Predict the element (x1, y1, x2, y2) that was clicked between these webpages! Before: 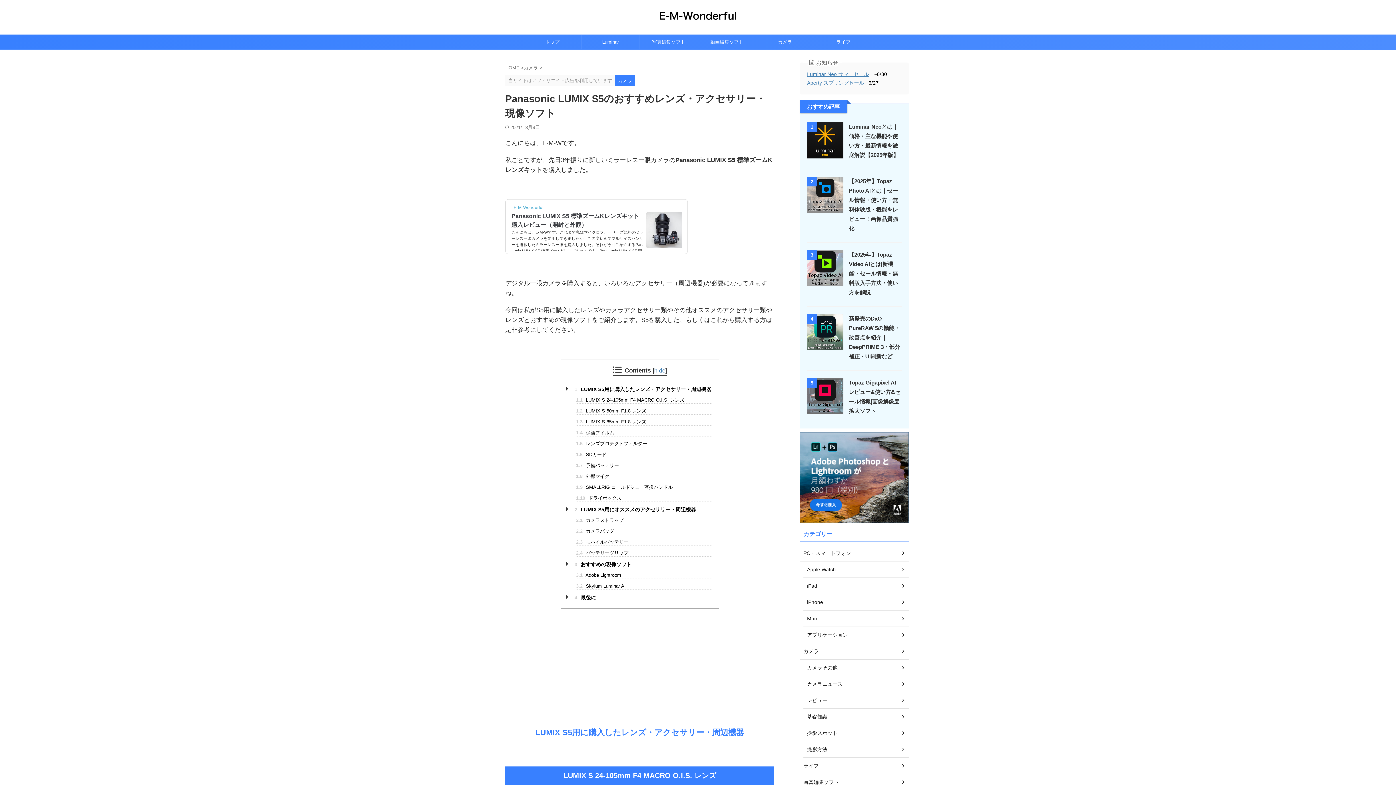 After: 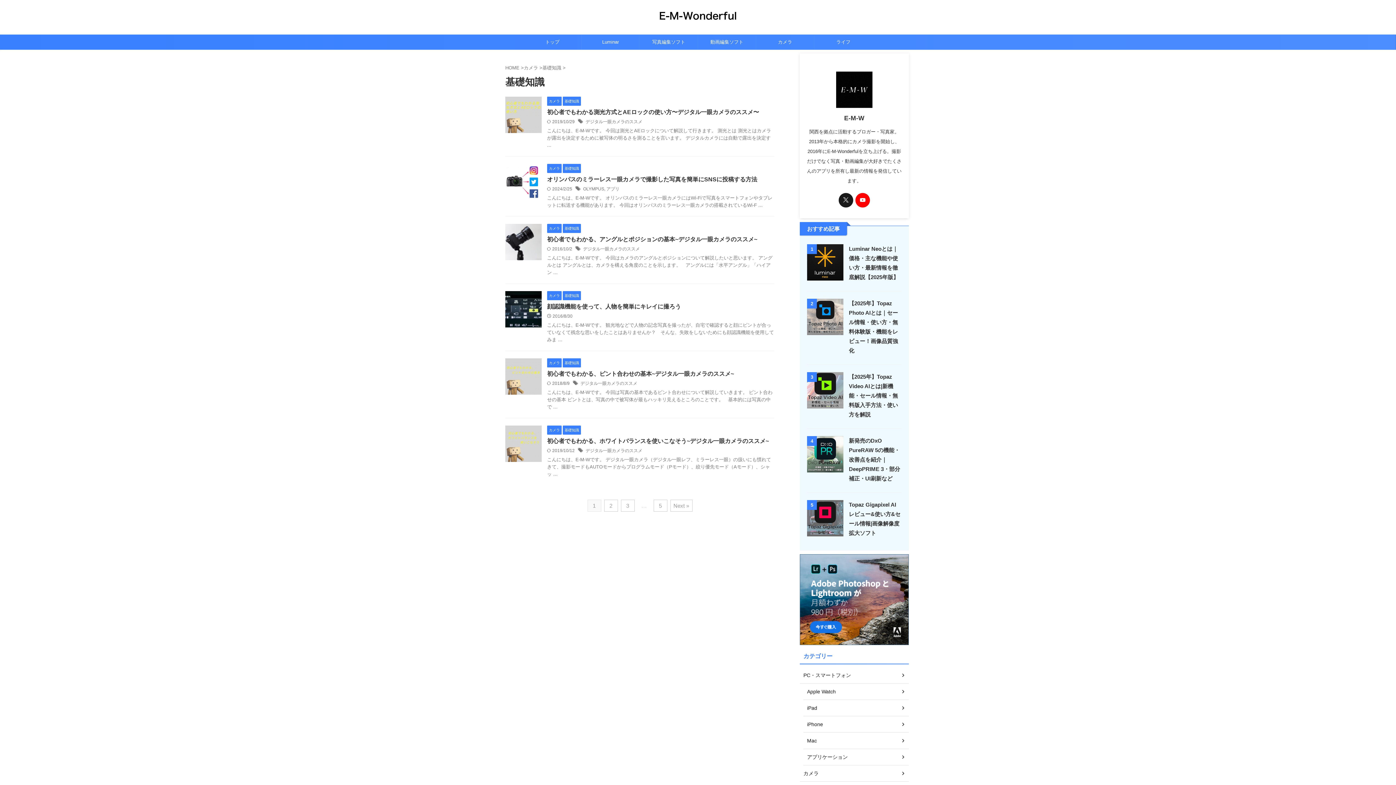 Action: bbox: (803, 709, 909, 725) label: 基礎知識